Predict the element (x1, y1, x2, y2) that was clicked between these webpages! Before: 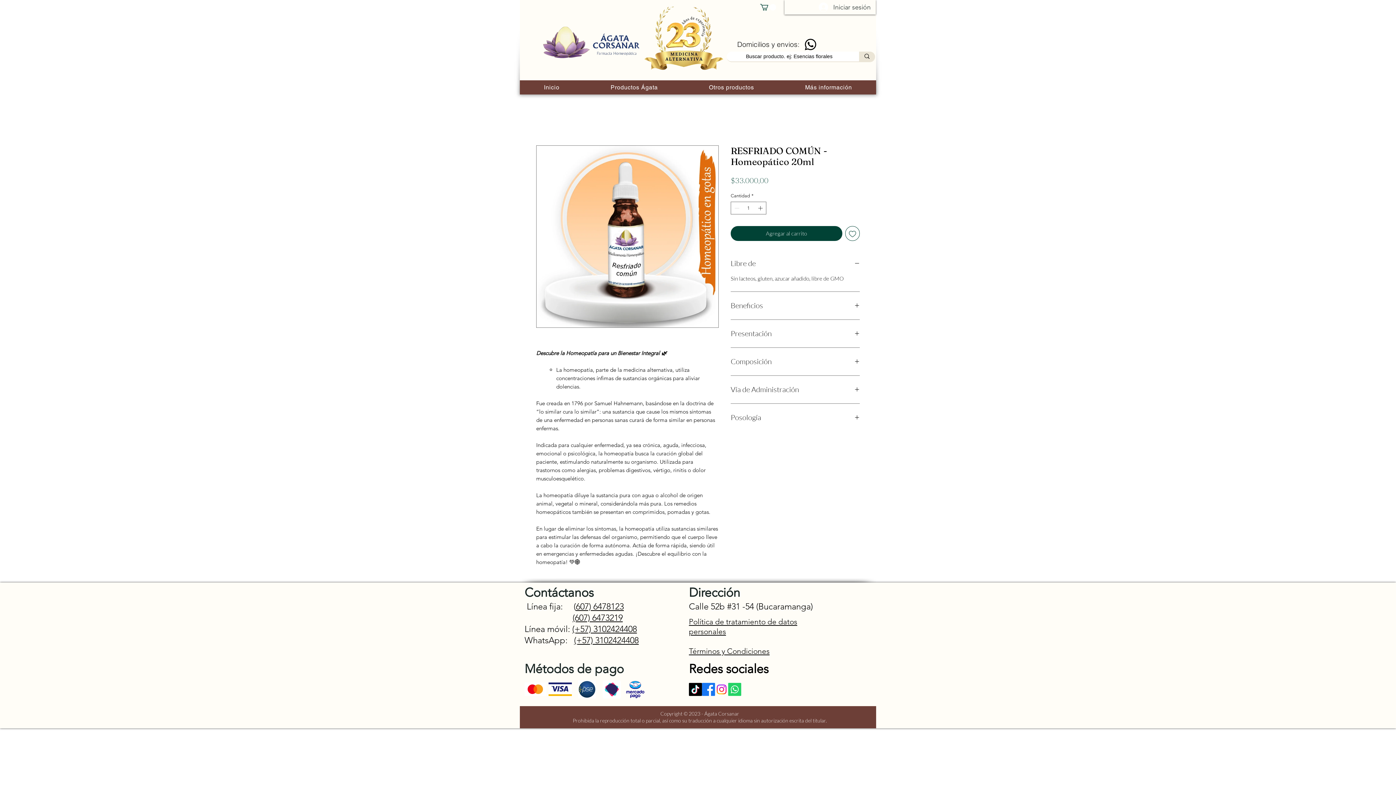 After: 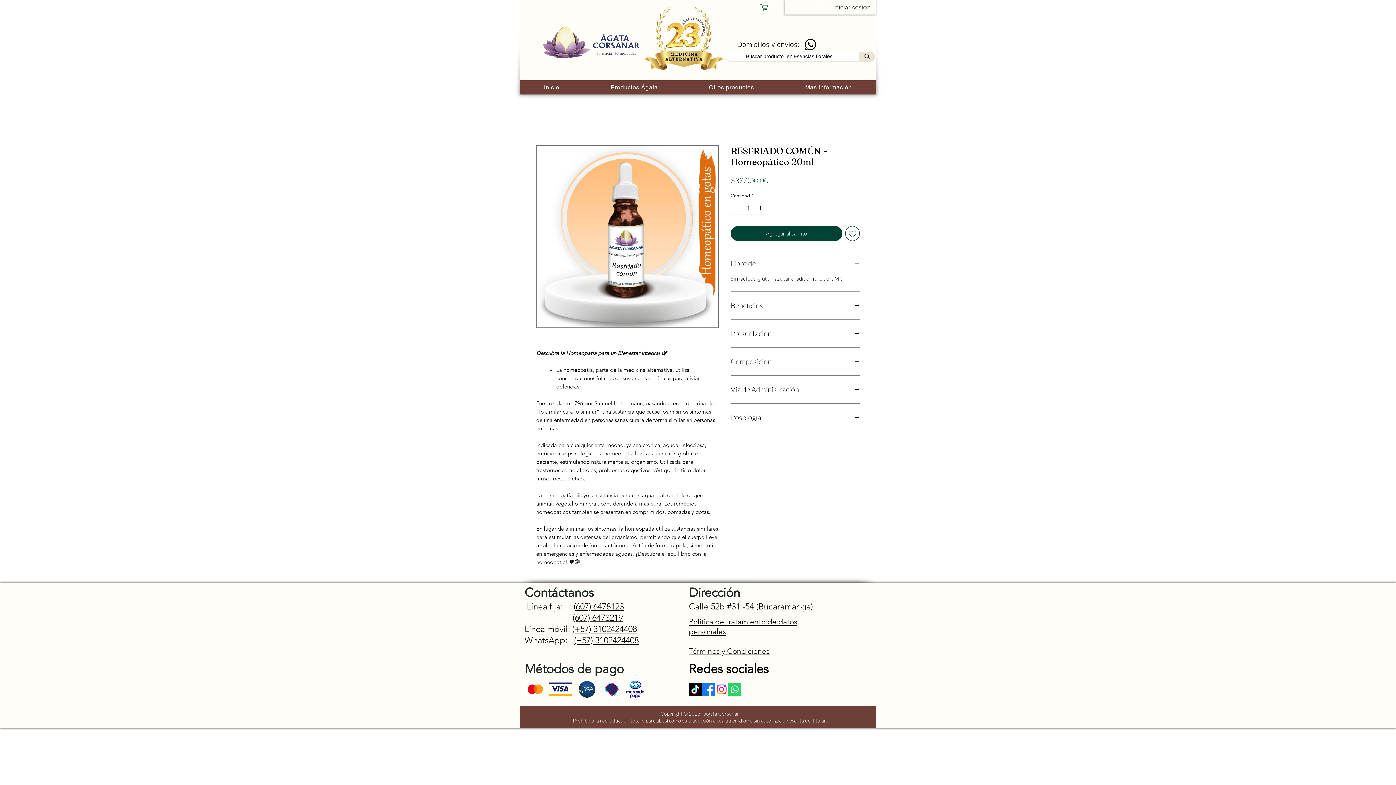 Action: label: Composición bbox: (730, 356, 860, 366)